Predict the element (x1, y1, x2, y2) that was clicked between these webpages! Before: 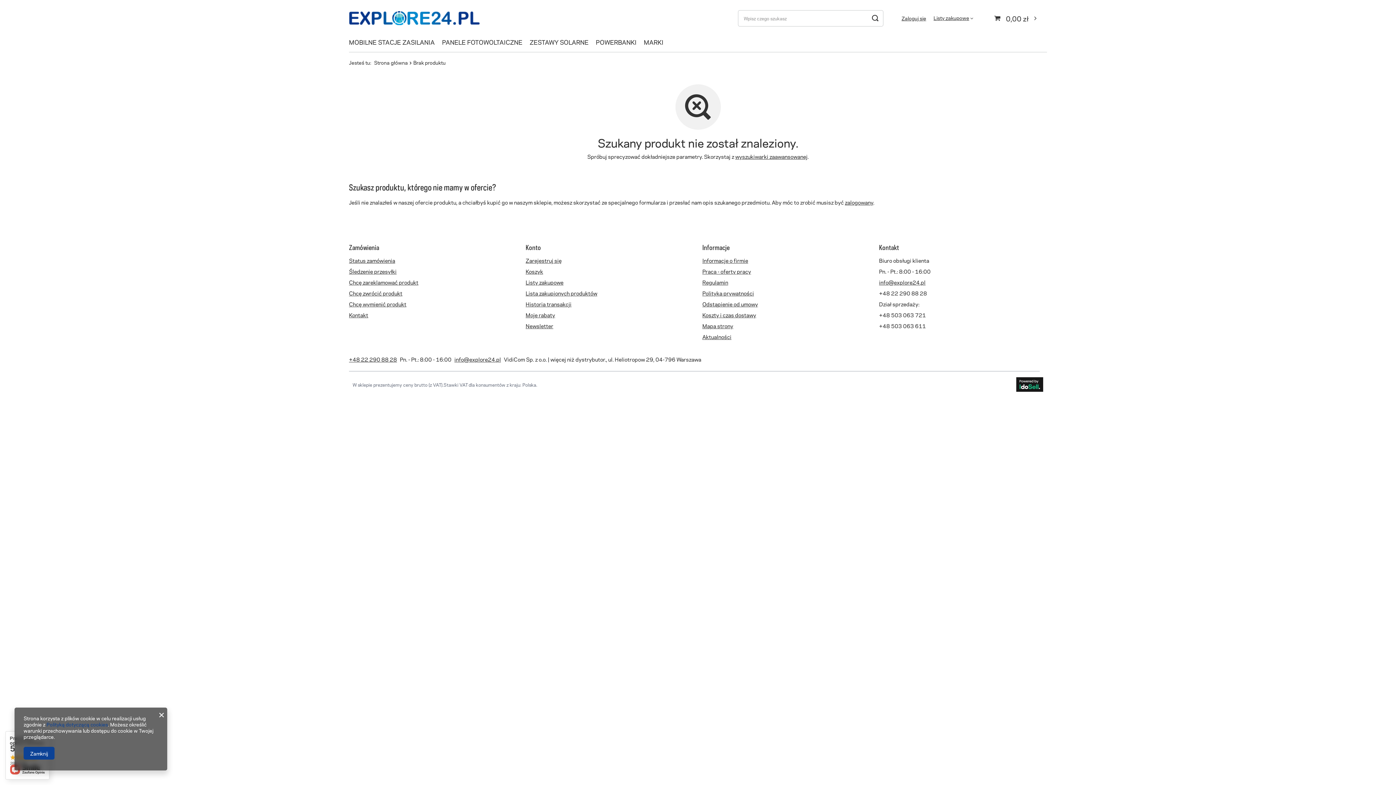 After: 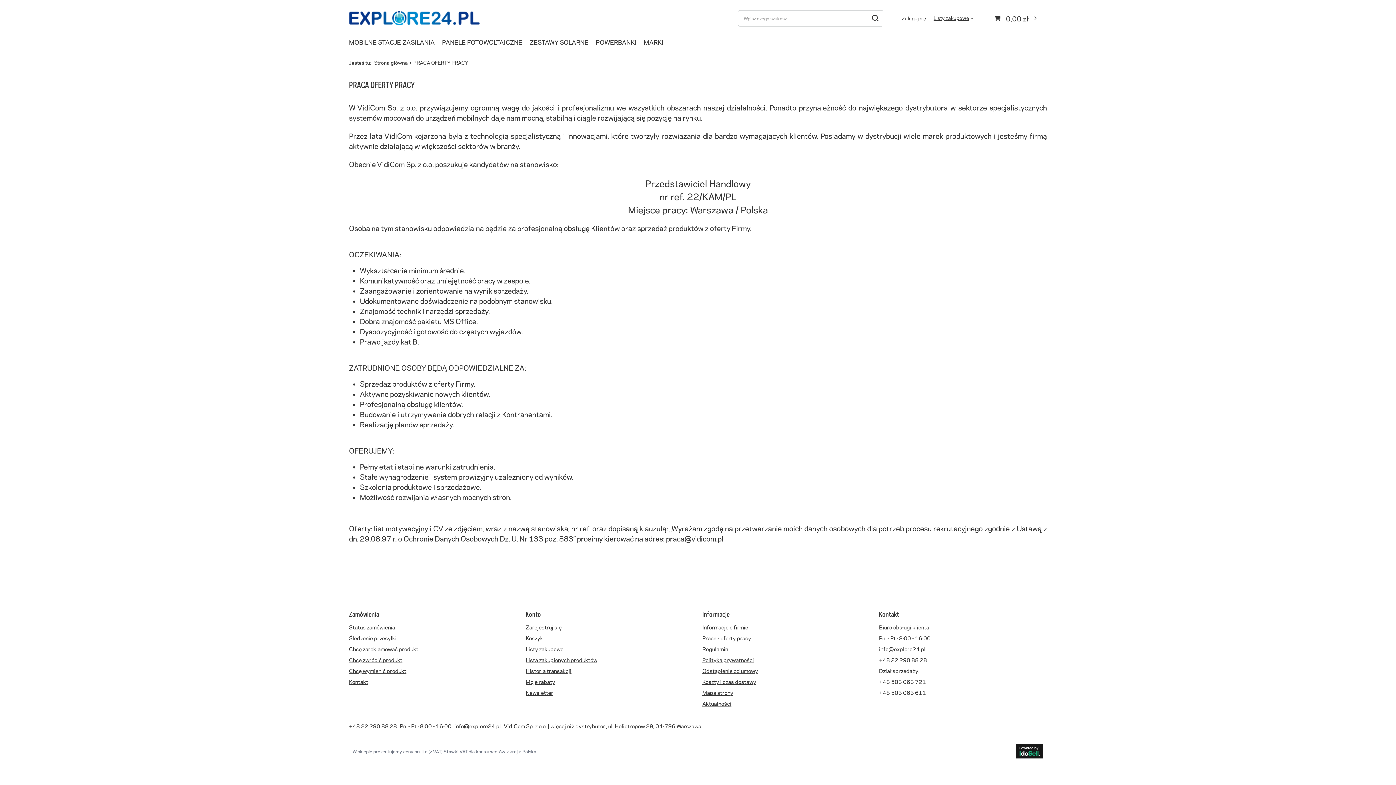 Action: bbox: (702, 268, 864, 274) label: Praca - oferty pracy